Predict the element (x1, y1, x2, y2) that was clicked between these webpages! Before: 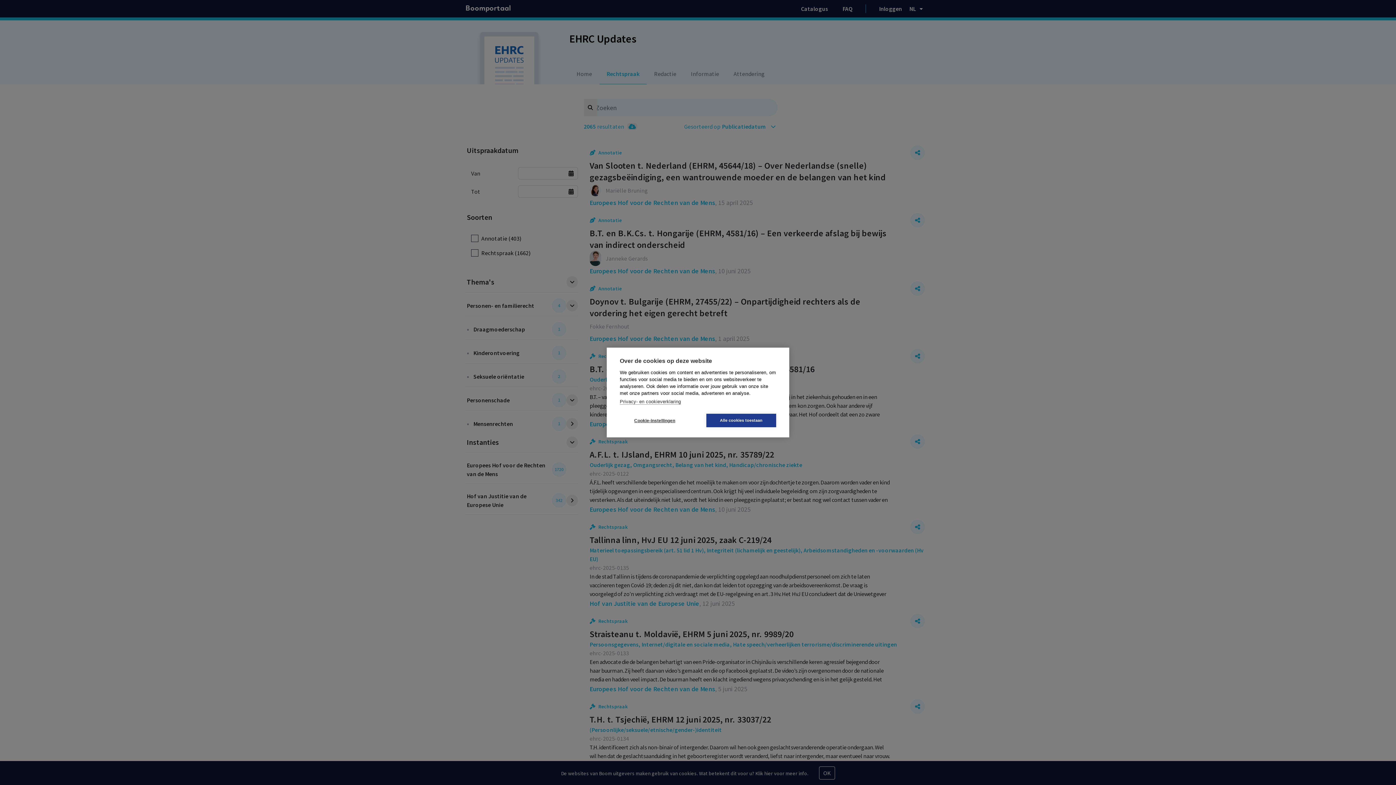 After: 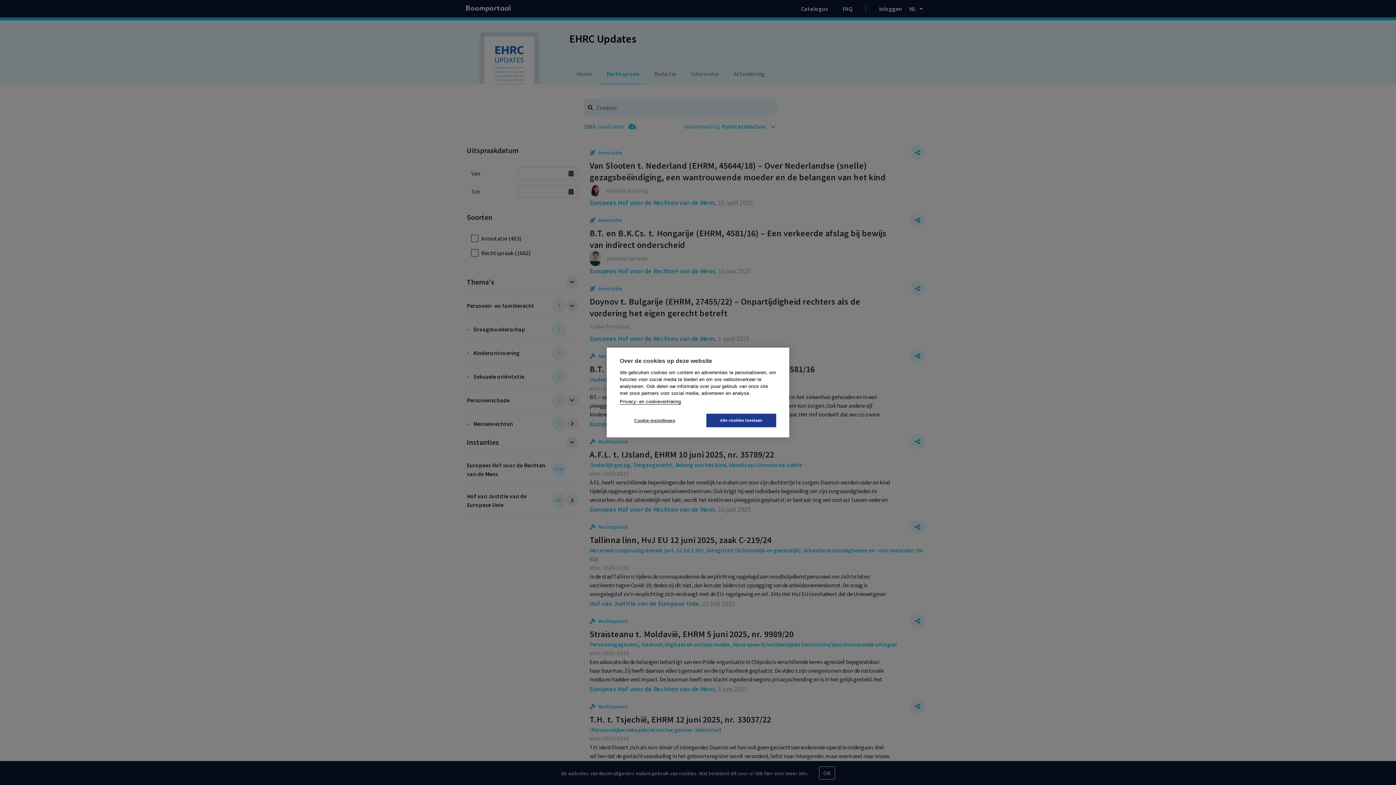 Action: bbox: (620, 399, 681, 404) label: Privacy- en cookieverklaring